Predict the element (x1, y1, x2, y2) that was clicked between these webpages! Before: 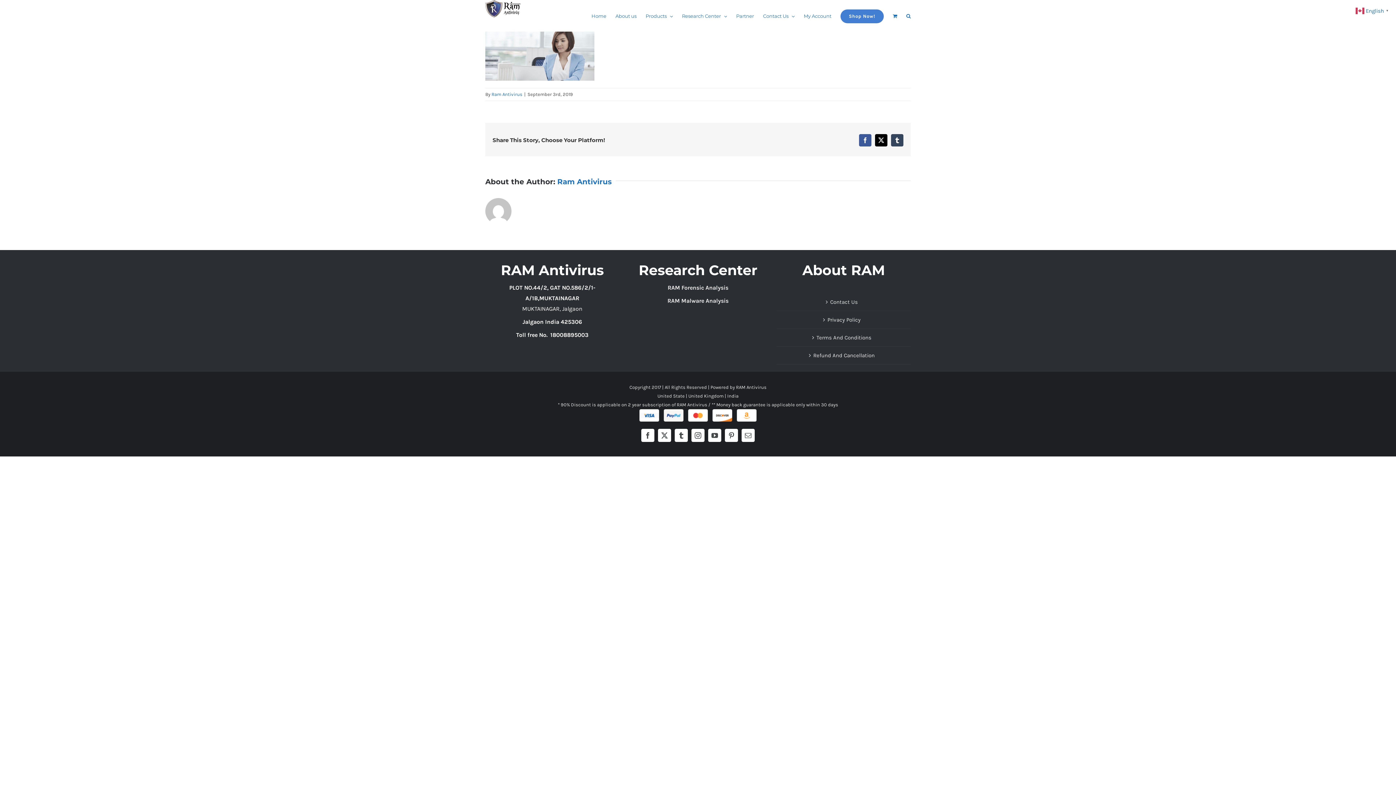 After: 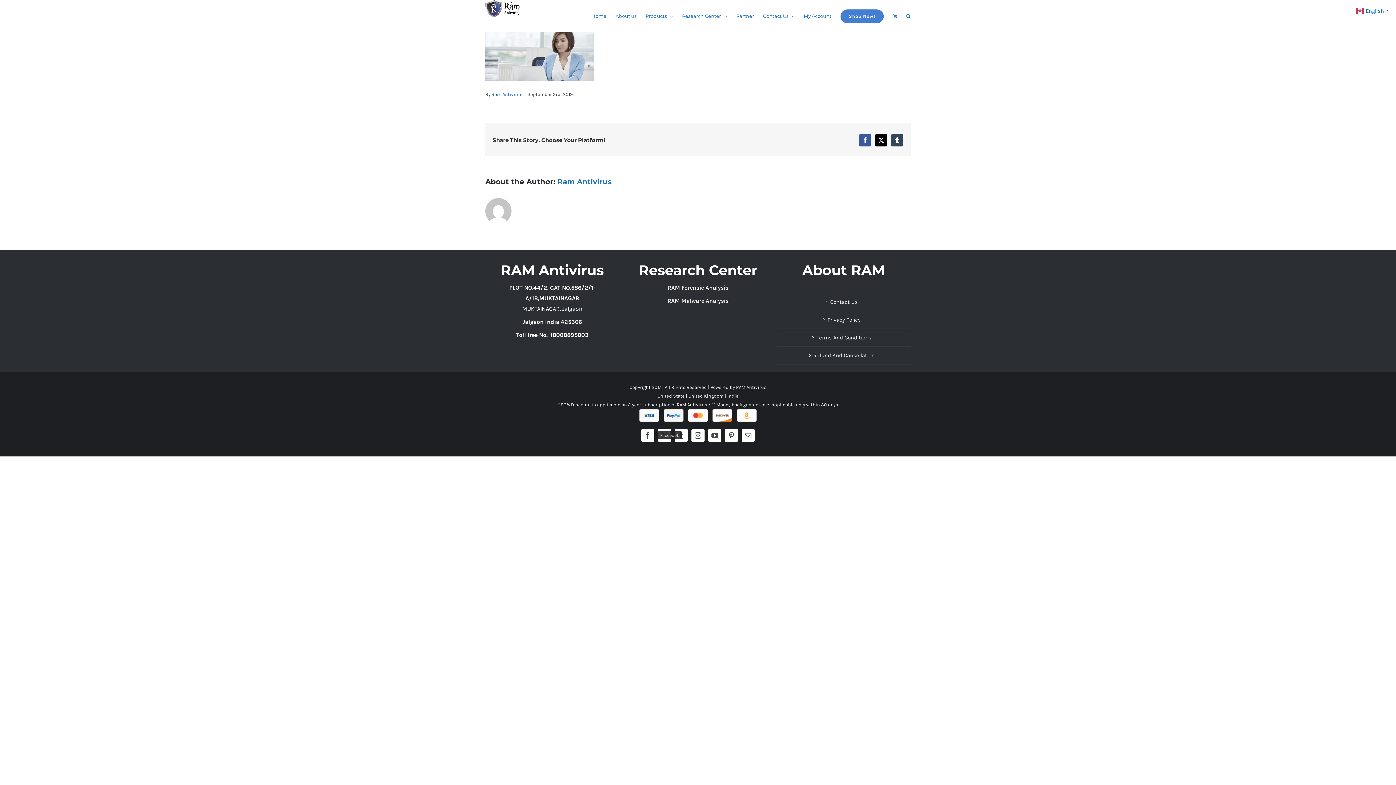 Action: label: Facebook bbox: (641, 429, 654, 442)